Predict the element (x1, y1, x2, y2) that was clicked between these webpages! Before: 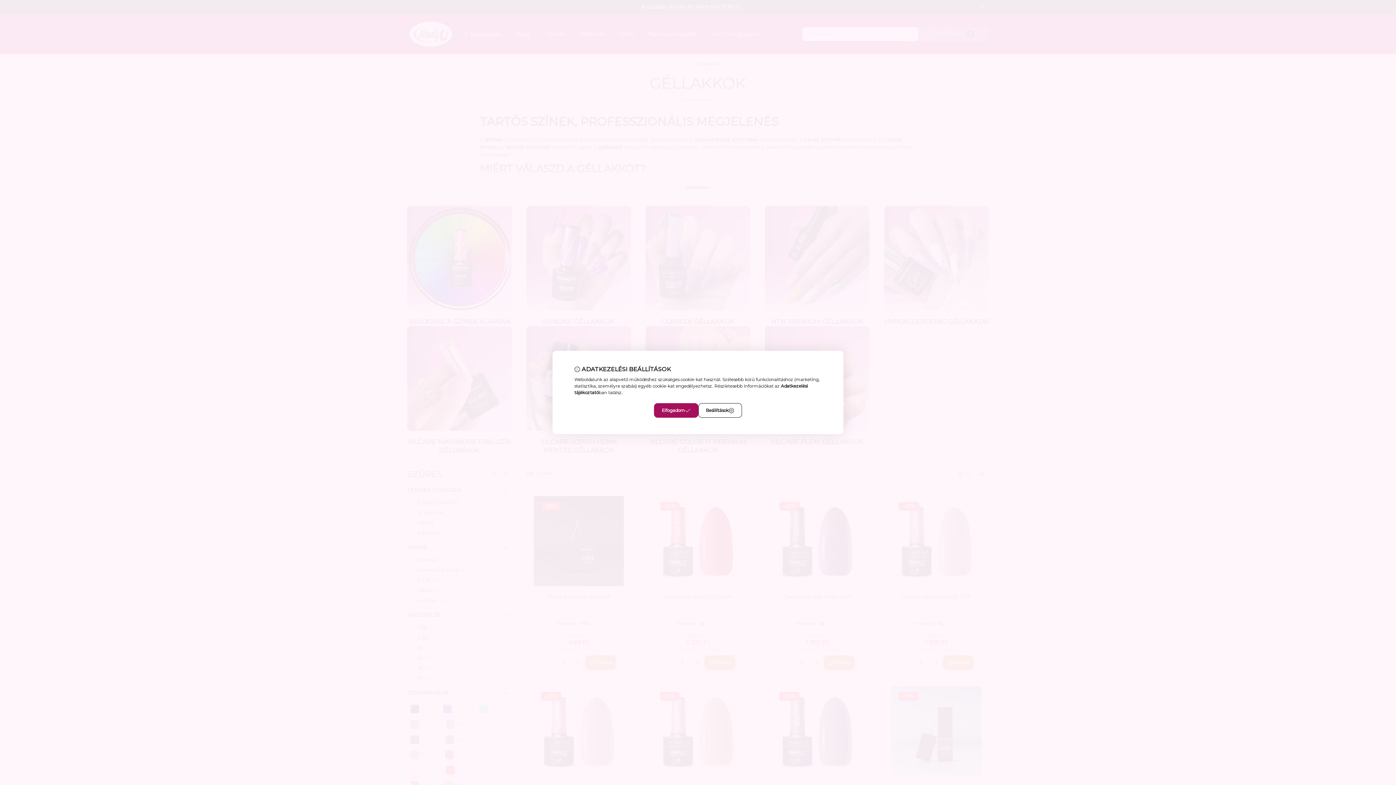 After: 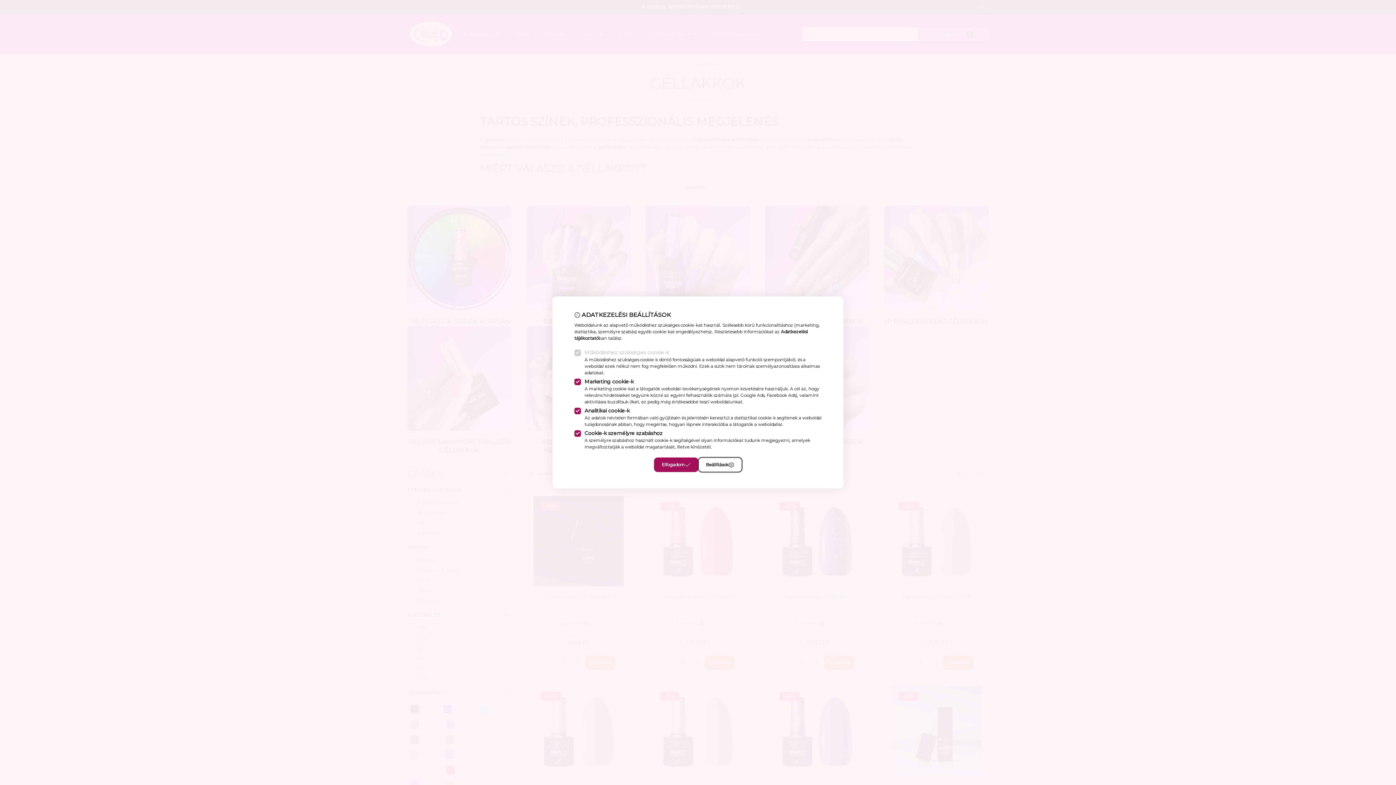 Action: label: Beállítások bbox: (698, 403, 742, 418)